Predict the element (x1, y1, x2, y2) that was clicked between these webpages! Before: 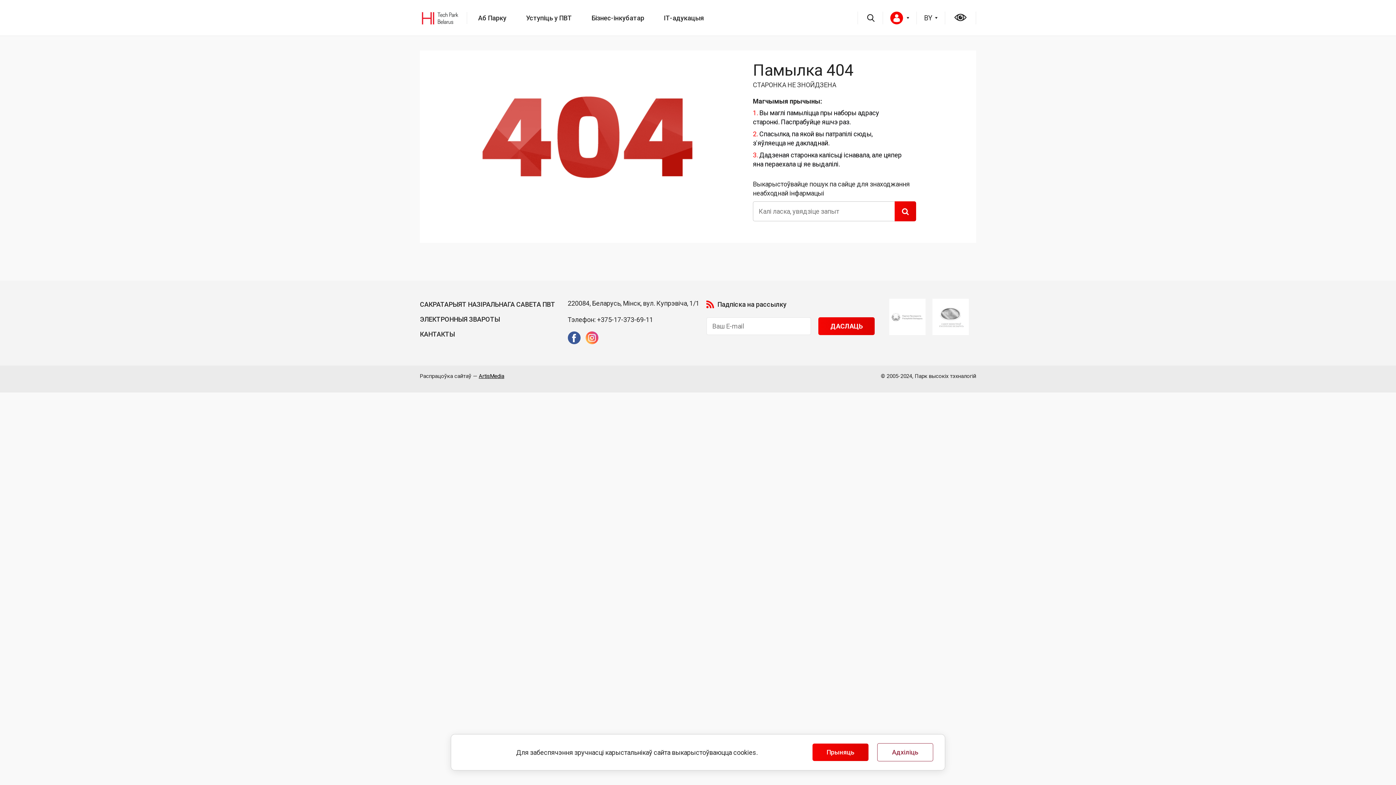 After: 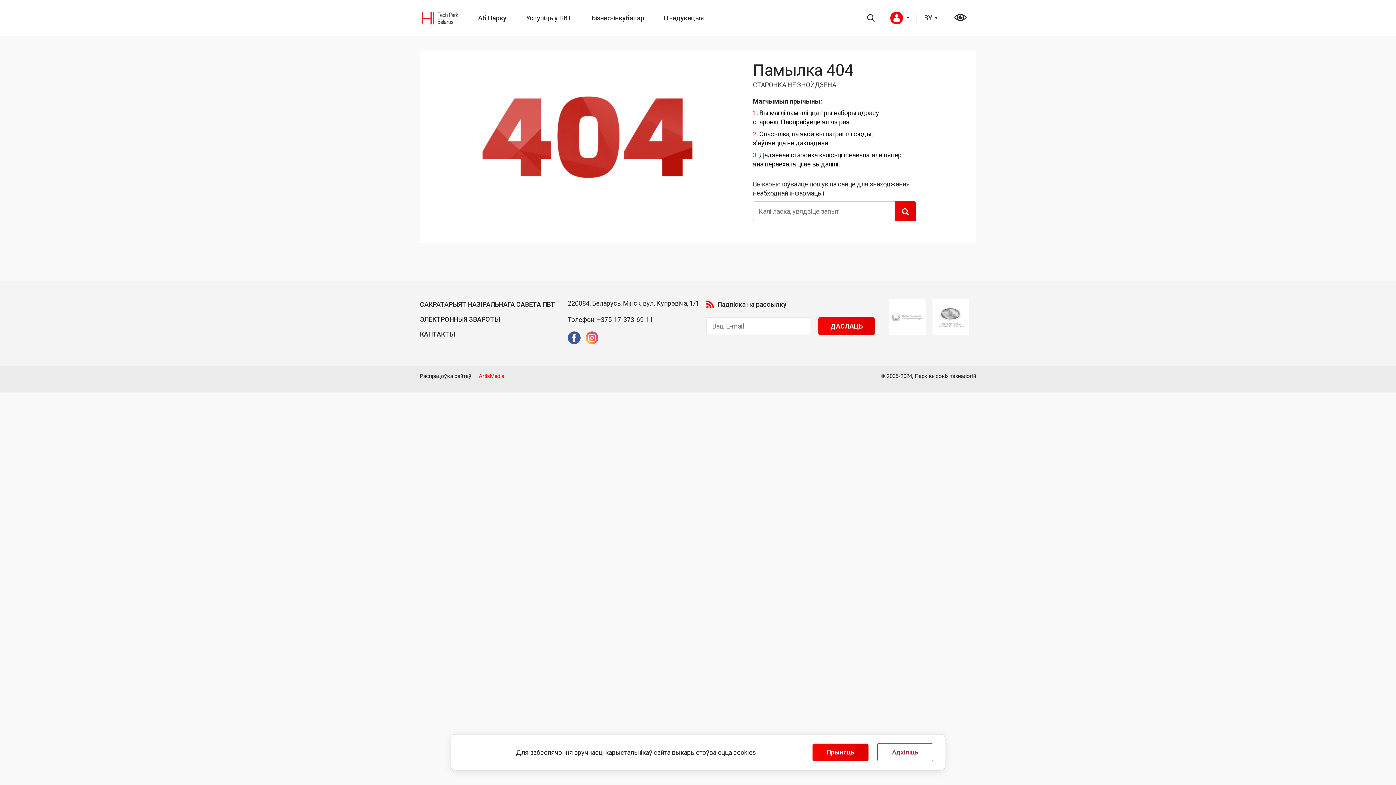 Action: label: ArtisMedia bbox: (478, 373, 504, 379)